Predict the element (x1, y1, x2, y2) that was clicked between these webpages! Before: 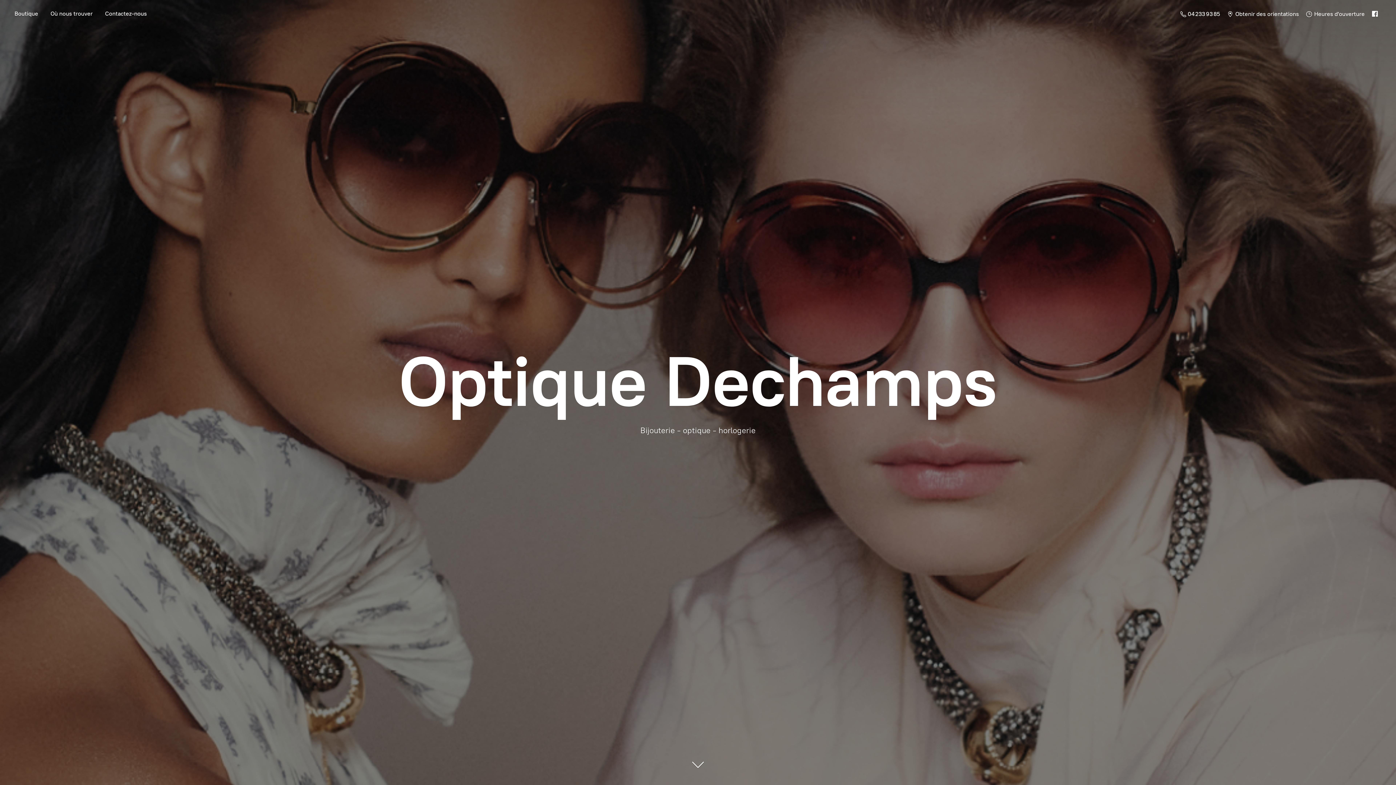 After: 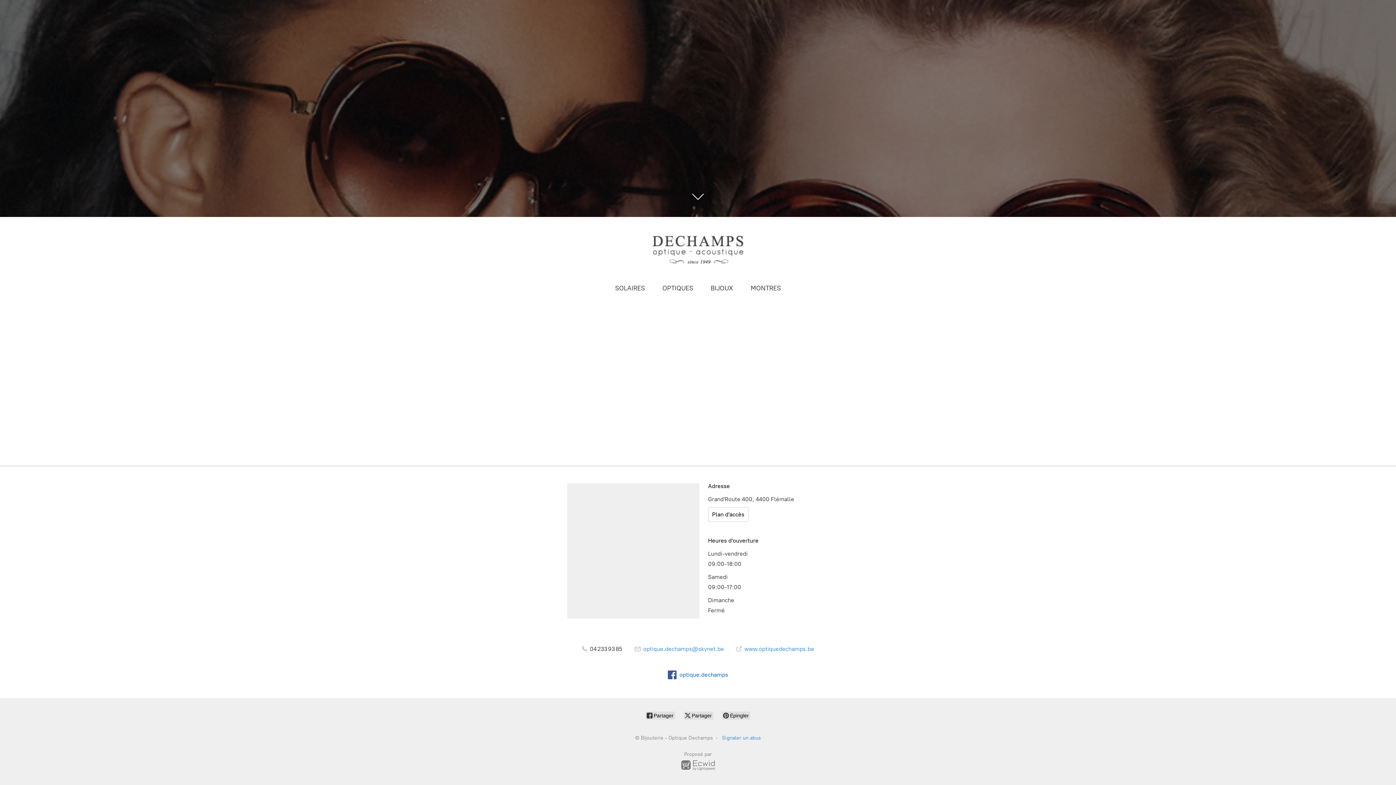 Action: bbox: (1224, 8, 1302, 19) label:  Obtenir des orientations